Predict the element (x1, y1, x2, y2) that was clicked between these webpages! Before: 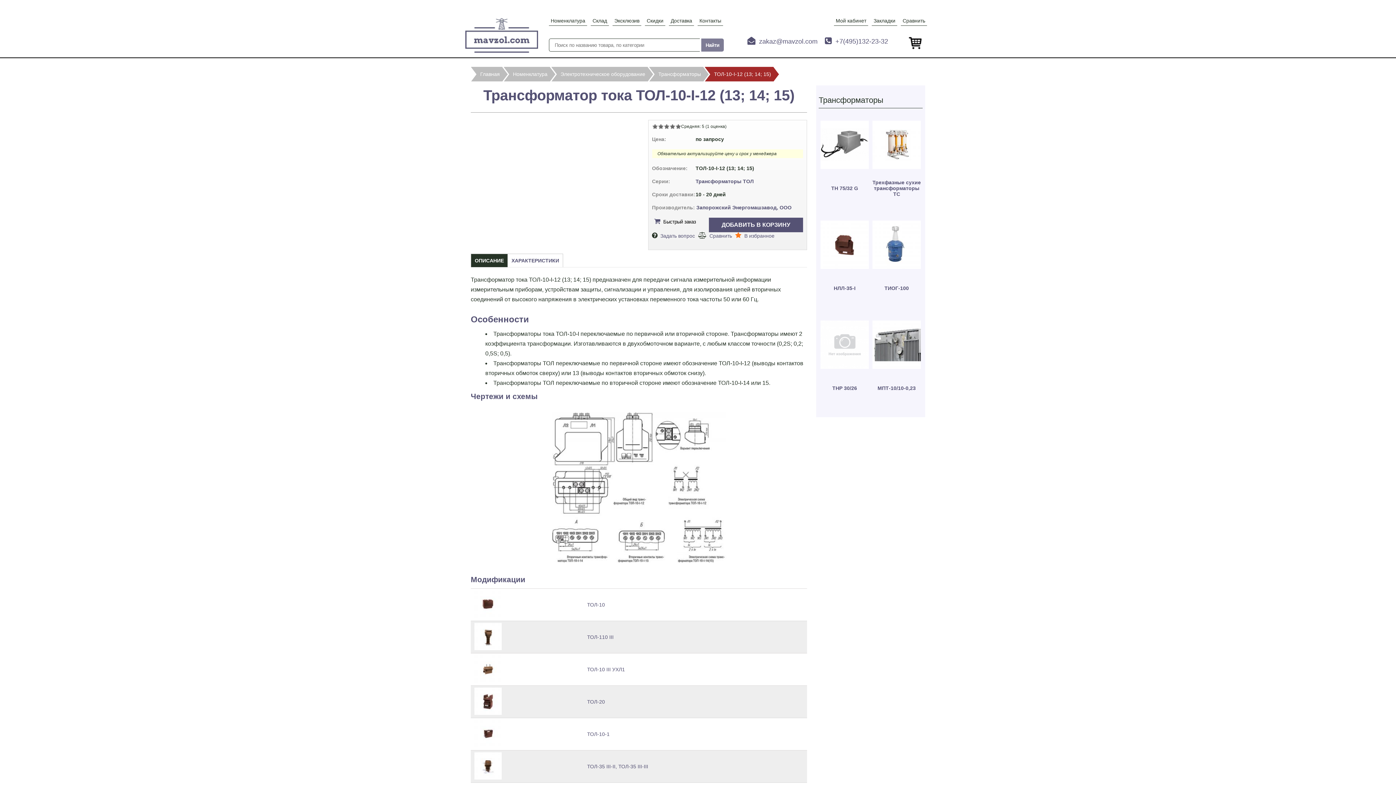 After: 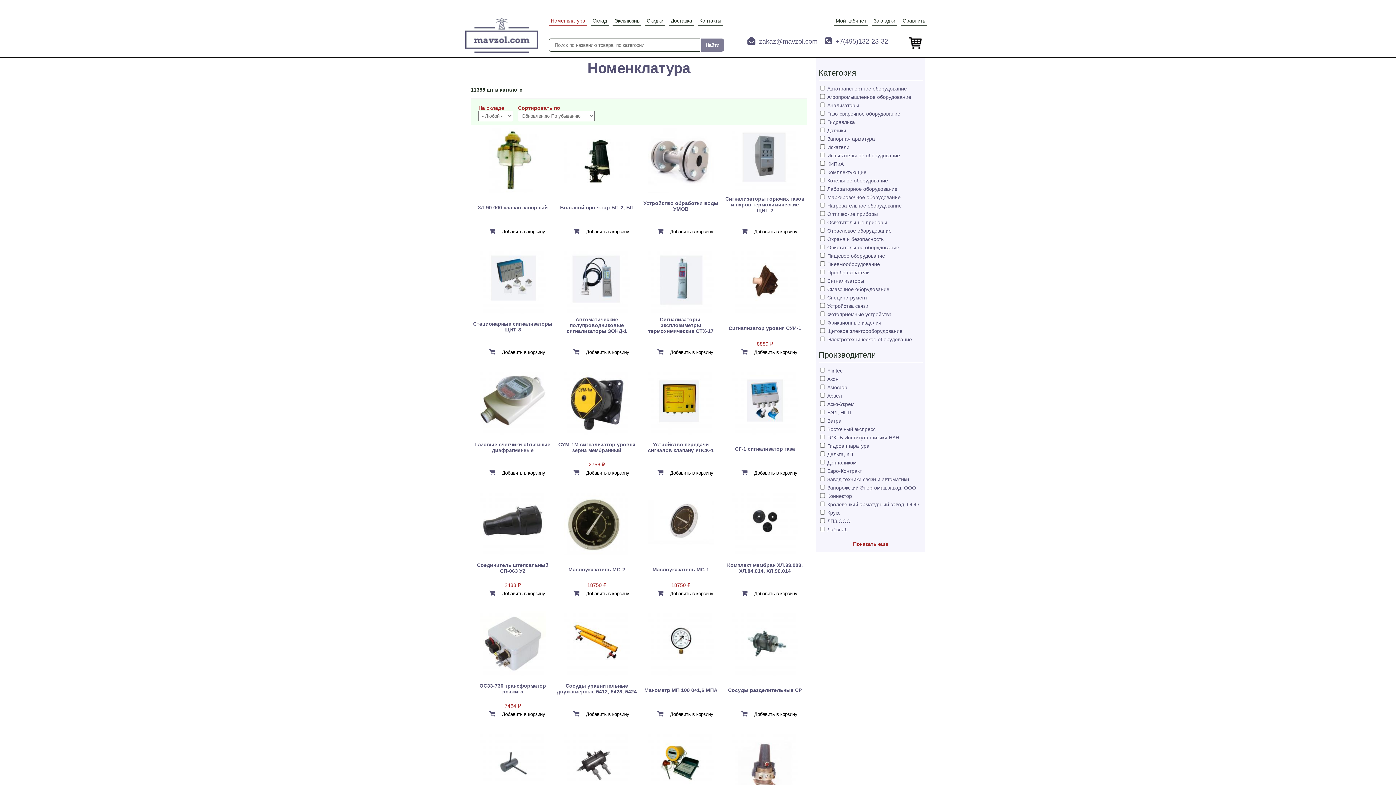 Action: bbox: (549, 16, 587, 25) label: Номенклатура